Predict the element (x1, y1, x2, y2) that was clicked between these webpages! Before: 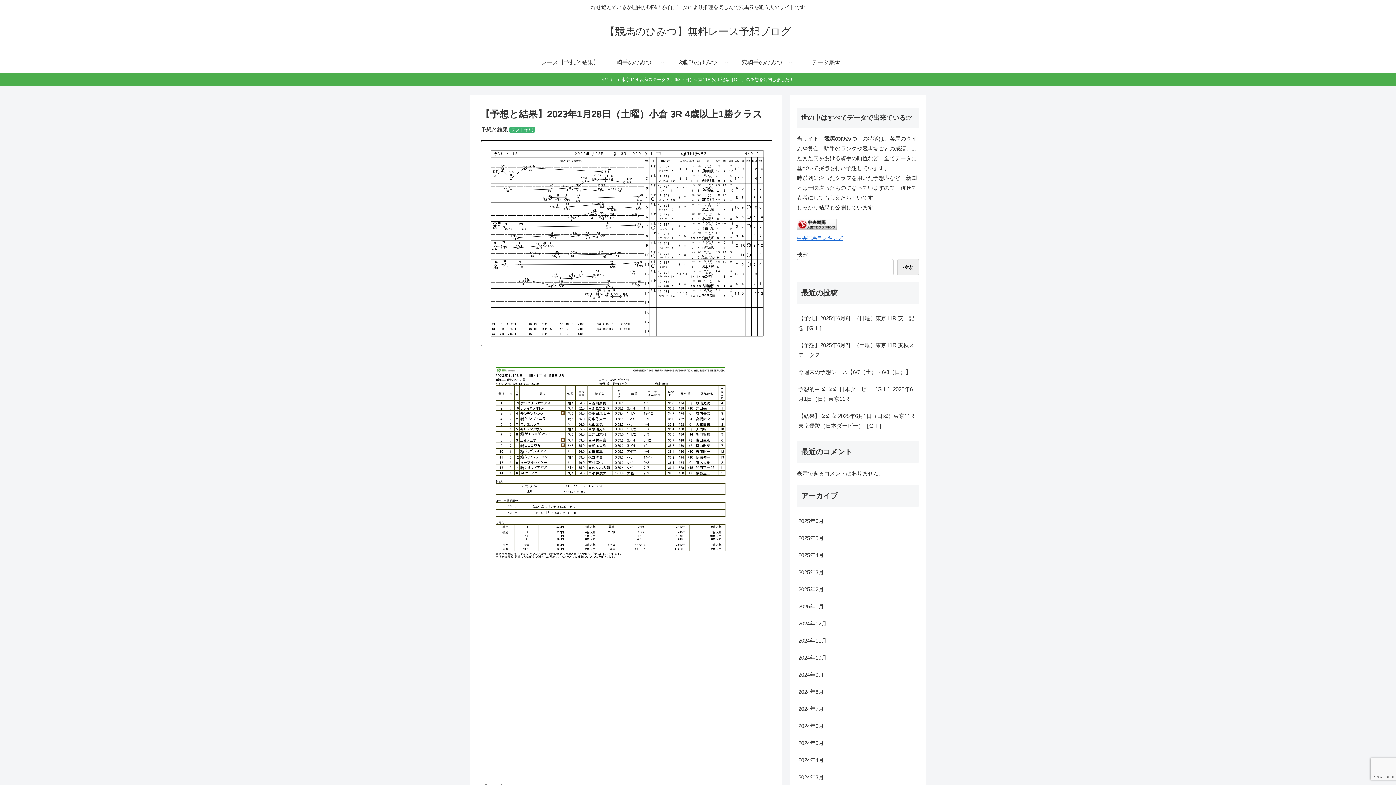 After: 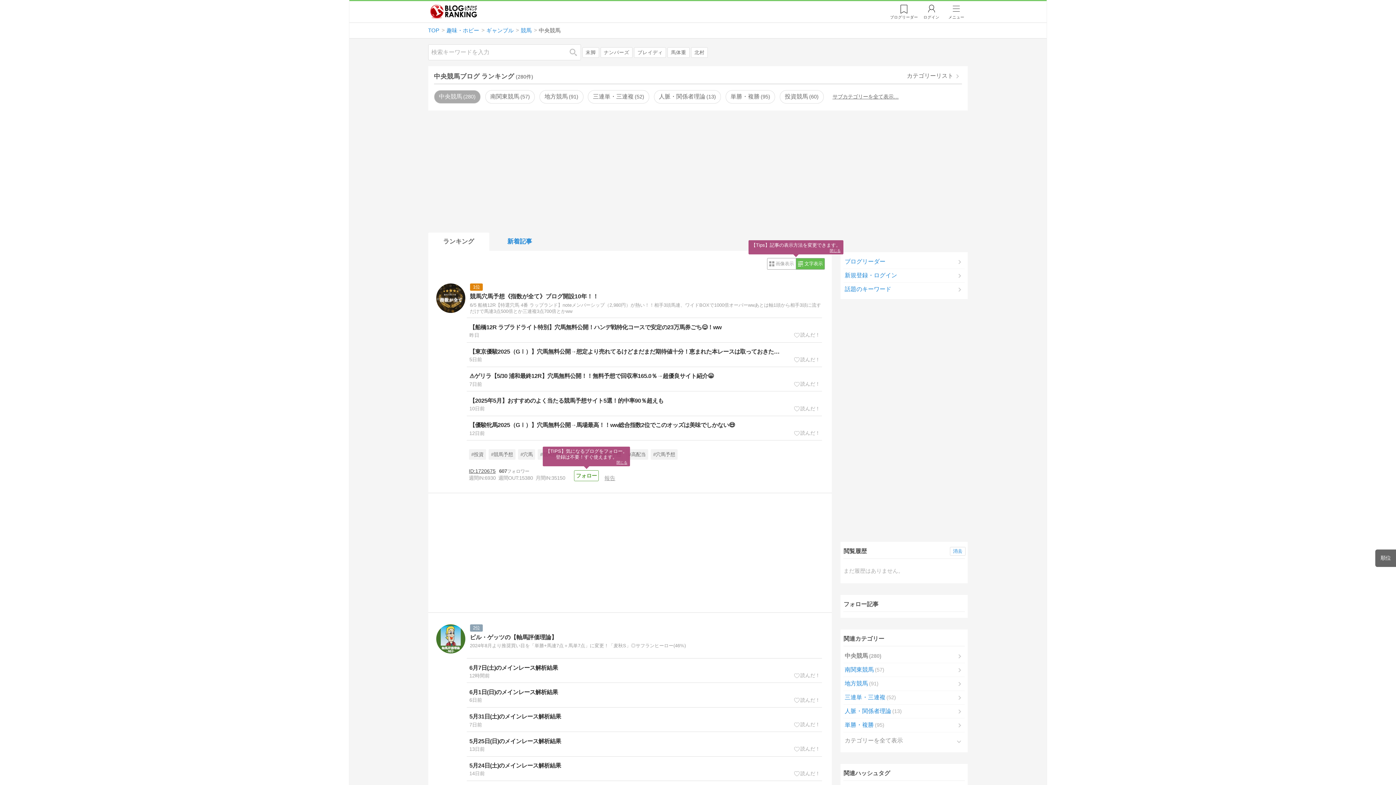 Action: bbox: (797, 225, 837, 231)